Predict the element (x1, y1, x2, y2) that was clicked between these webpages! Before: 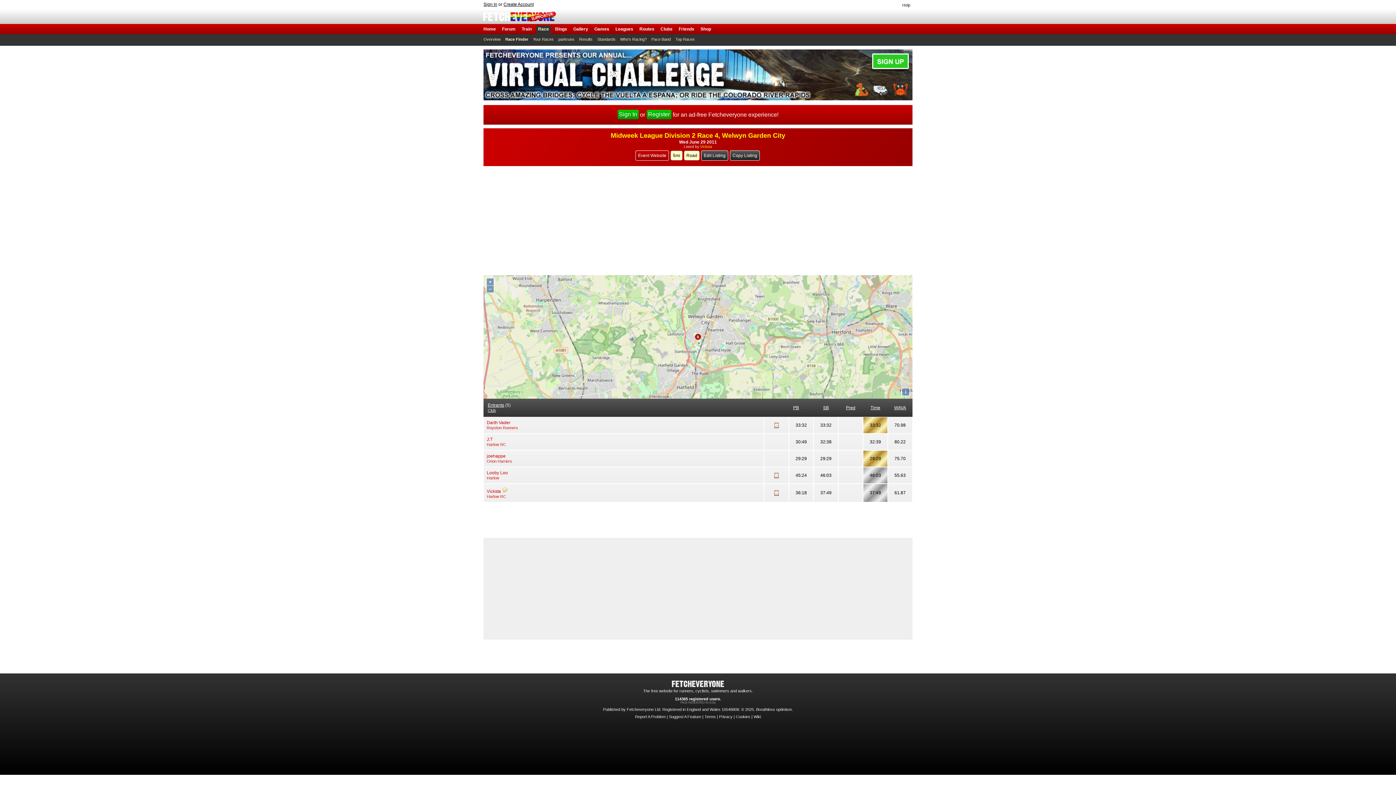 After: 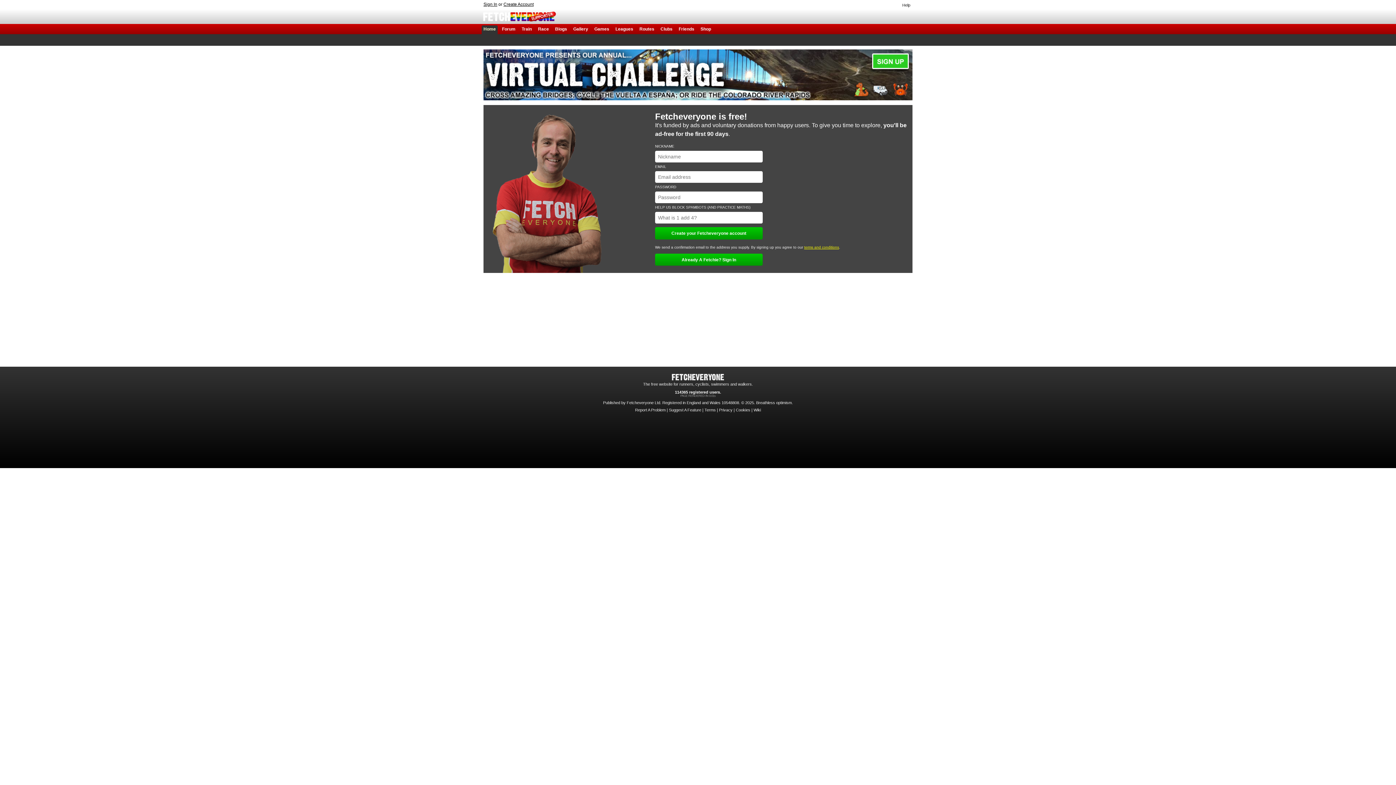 Action: bbox: (732, 153, 757, 158) label: Copy Listing